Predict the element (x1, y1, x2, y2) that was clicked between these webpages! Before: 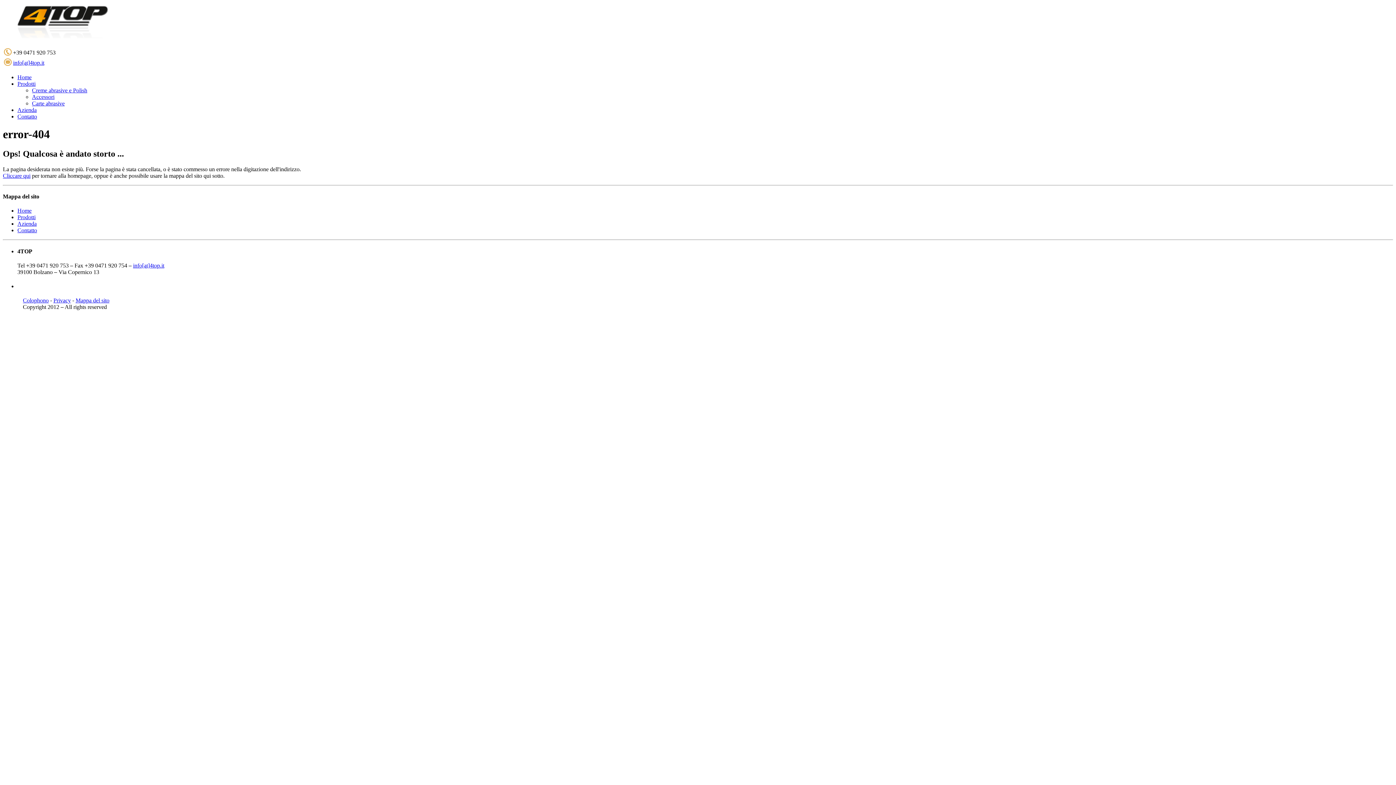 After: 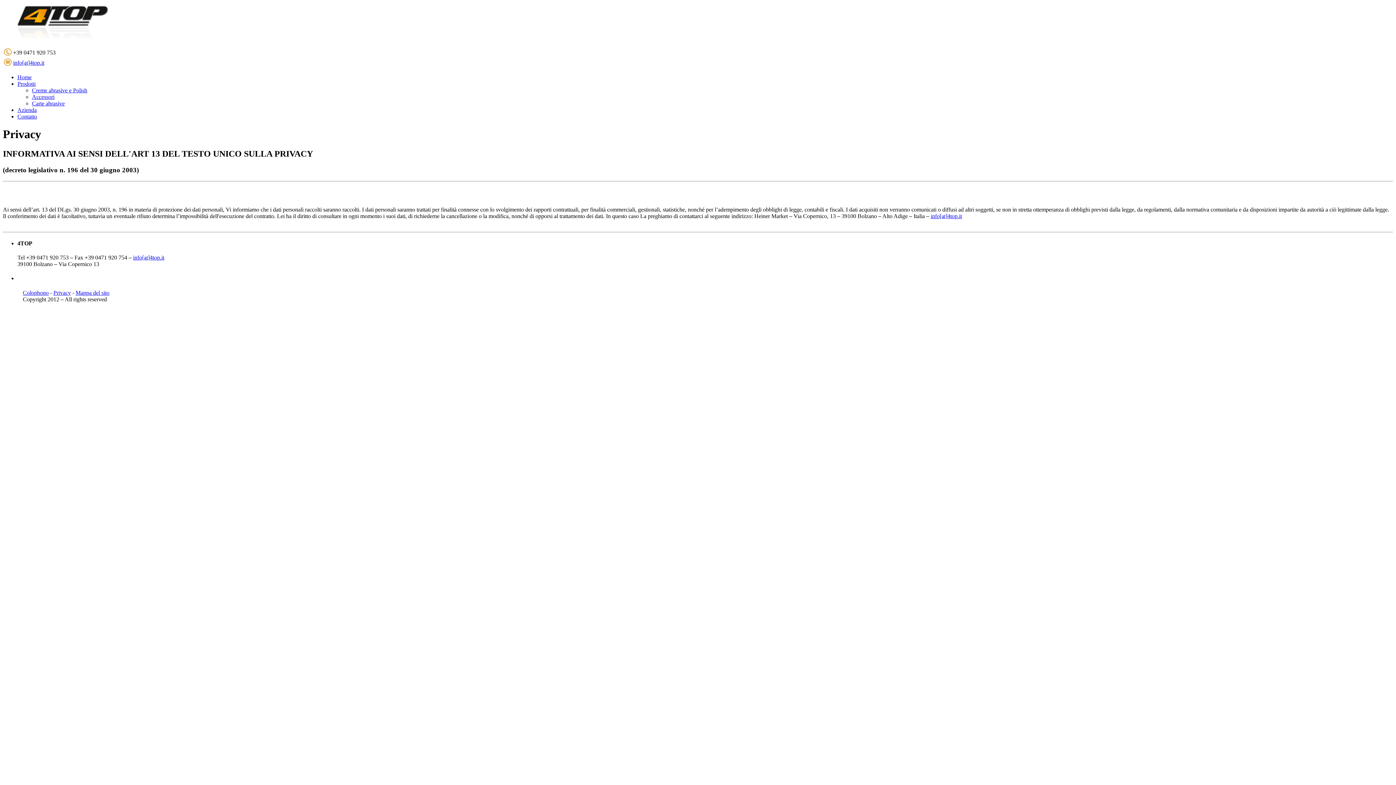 Action: label: Privacy bbox: (53, 297, 70, 303)